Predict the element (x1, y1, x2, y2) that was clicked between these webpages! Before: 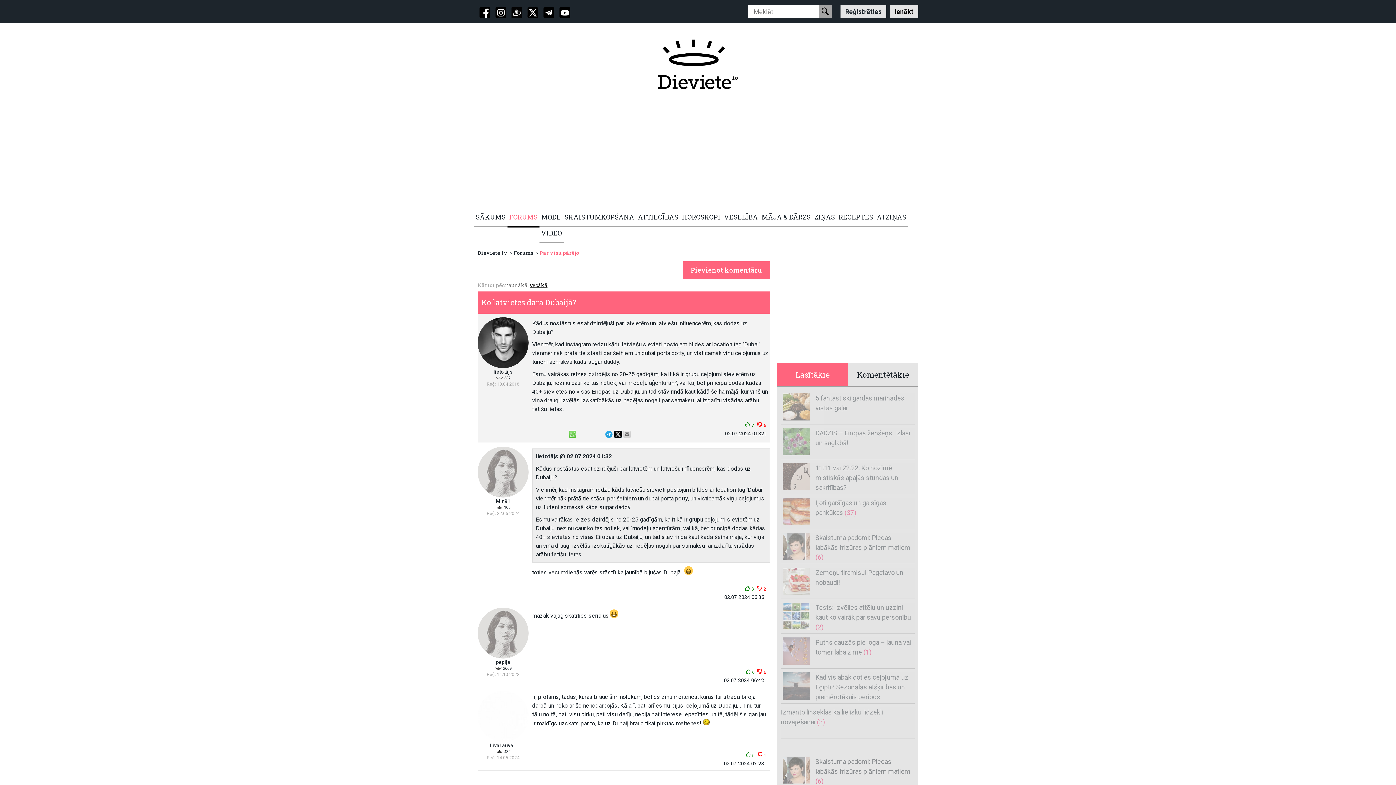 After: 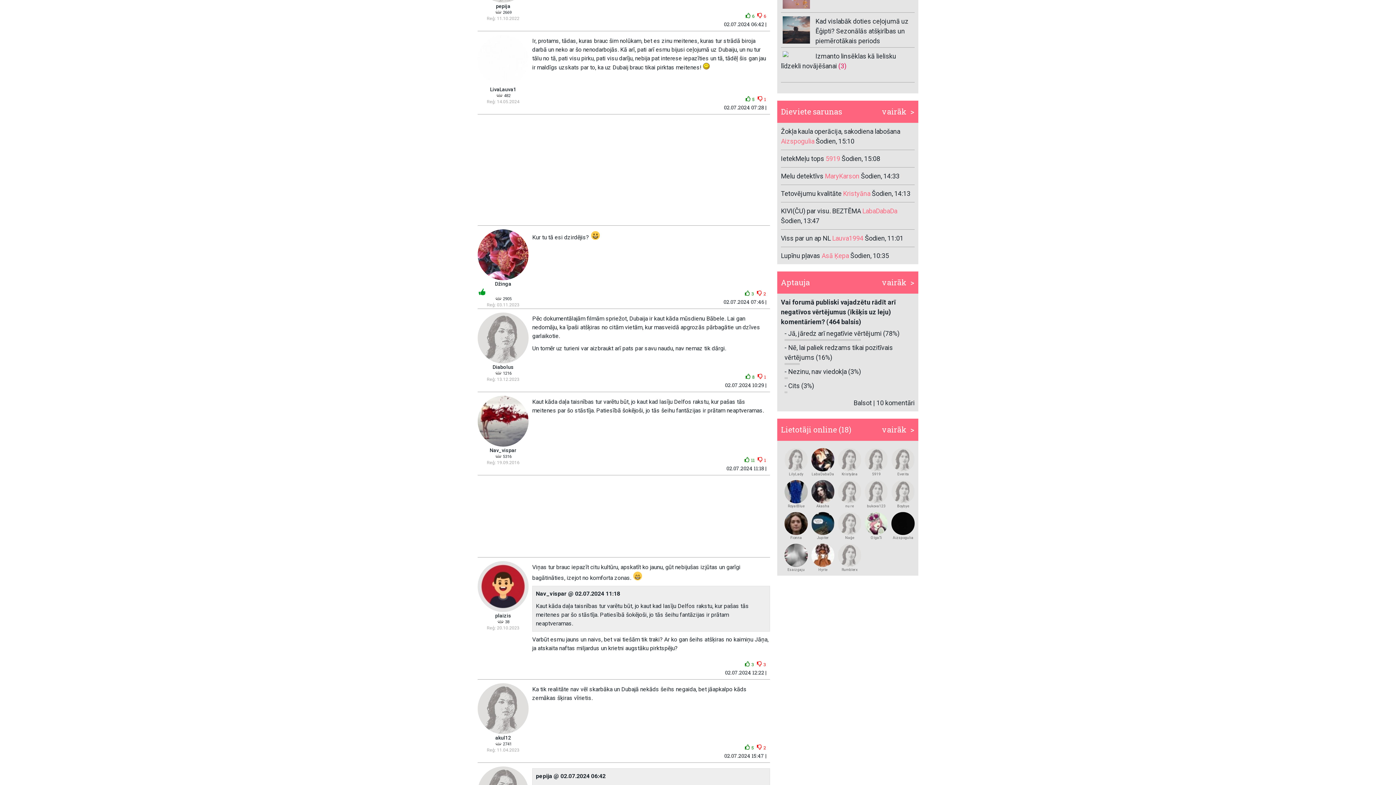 Action: label: Rezultāti bbox: (846, 696, 872, 704)